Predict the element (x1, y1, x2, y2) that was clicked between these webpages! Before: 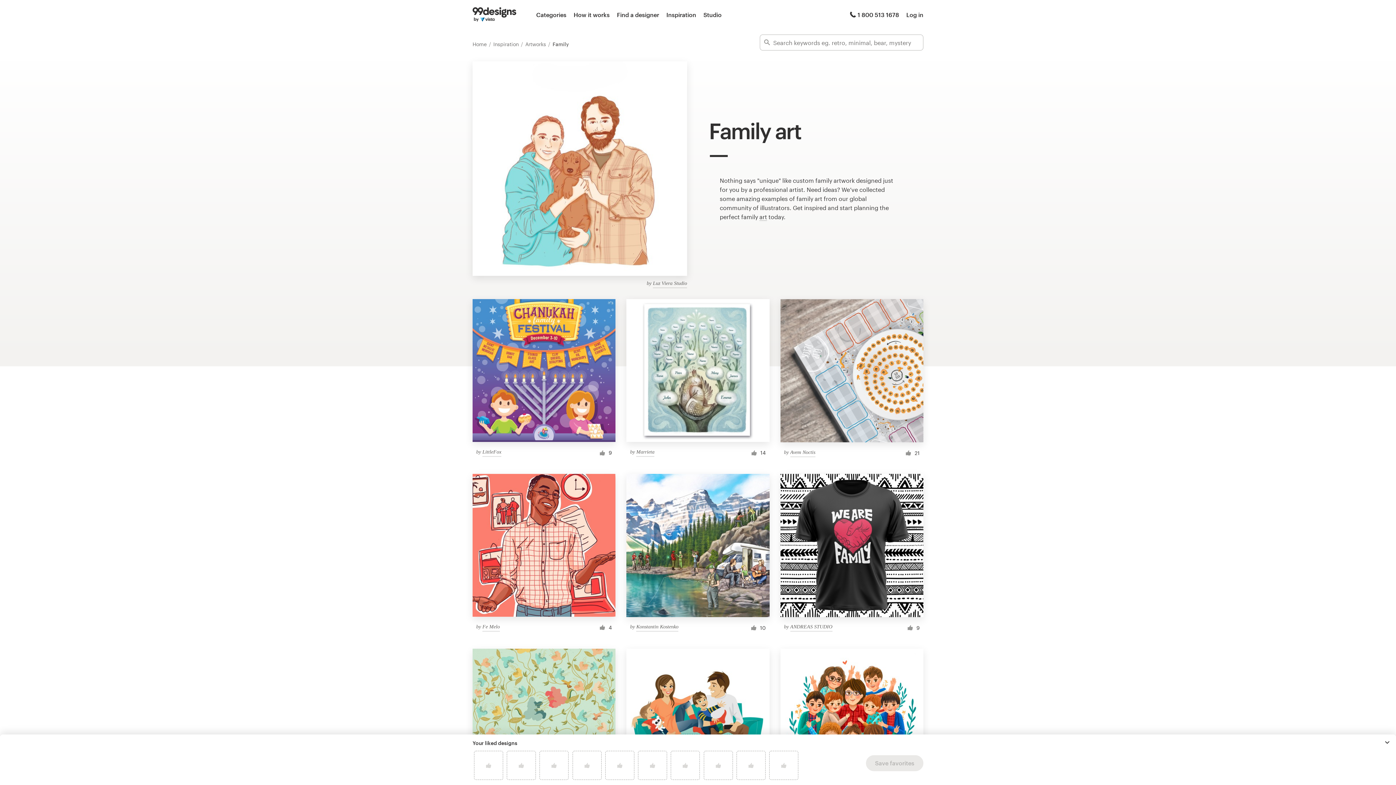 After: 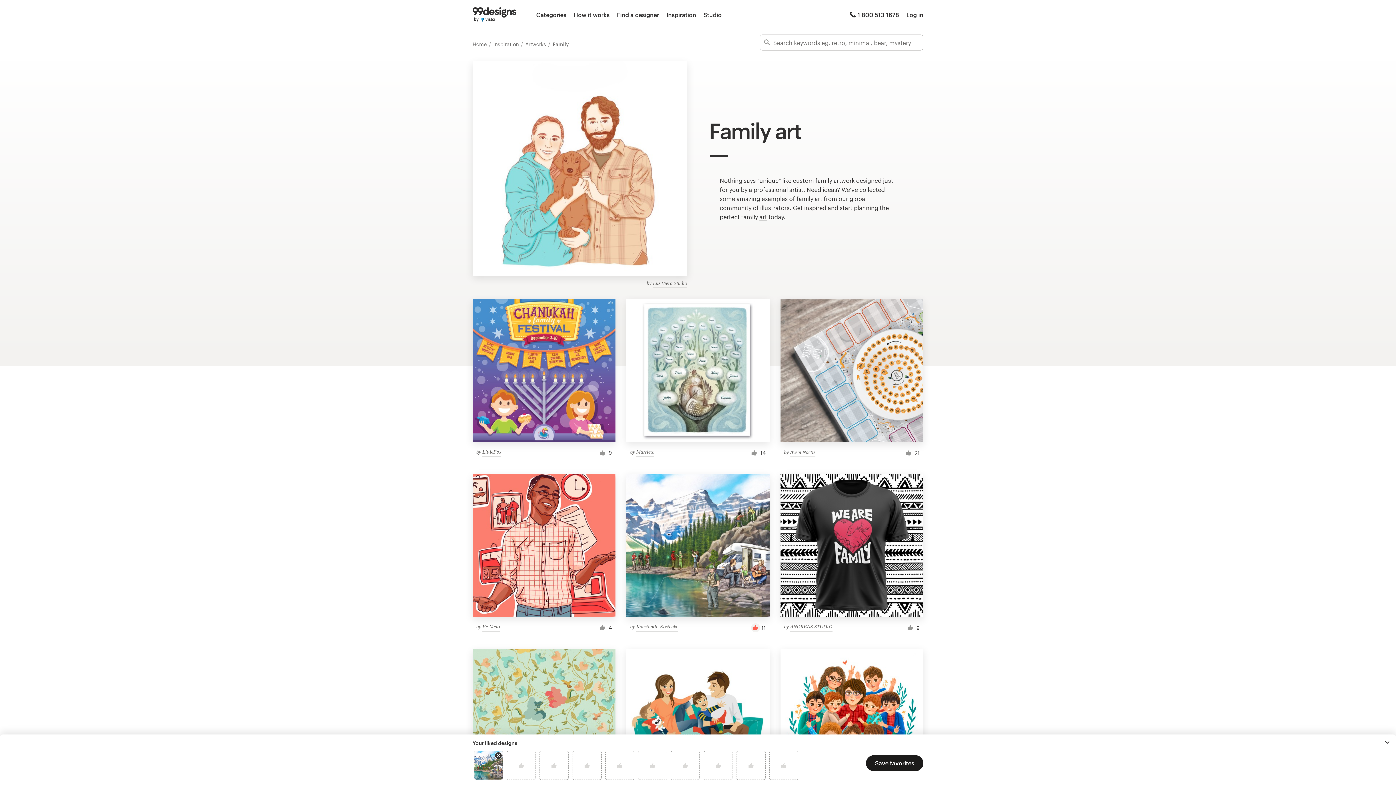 Action: bbox: (749, 623, 758, 632)